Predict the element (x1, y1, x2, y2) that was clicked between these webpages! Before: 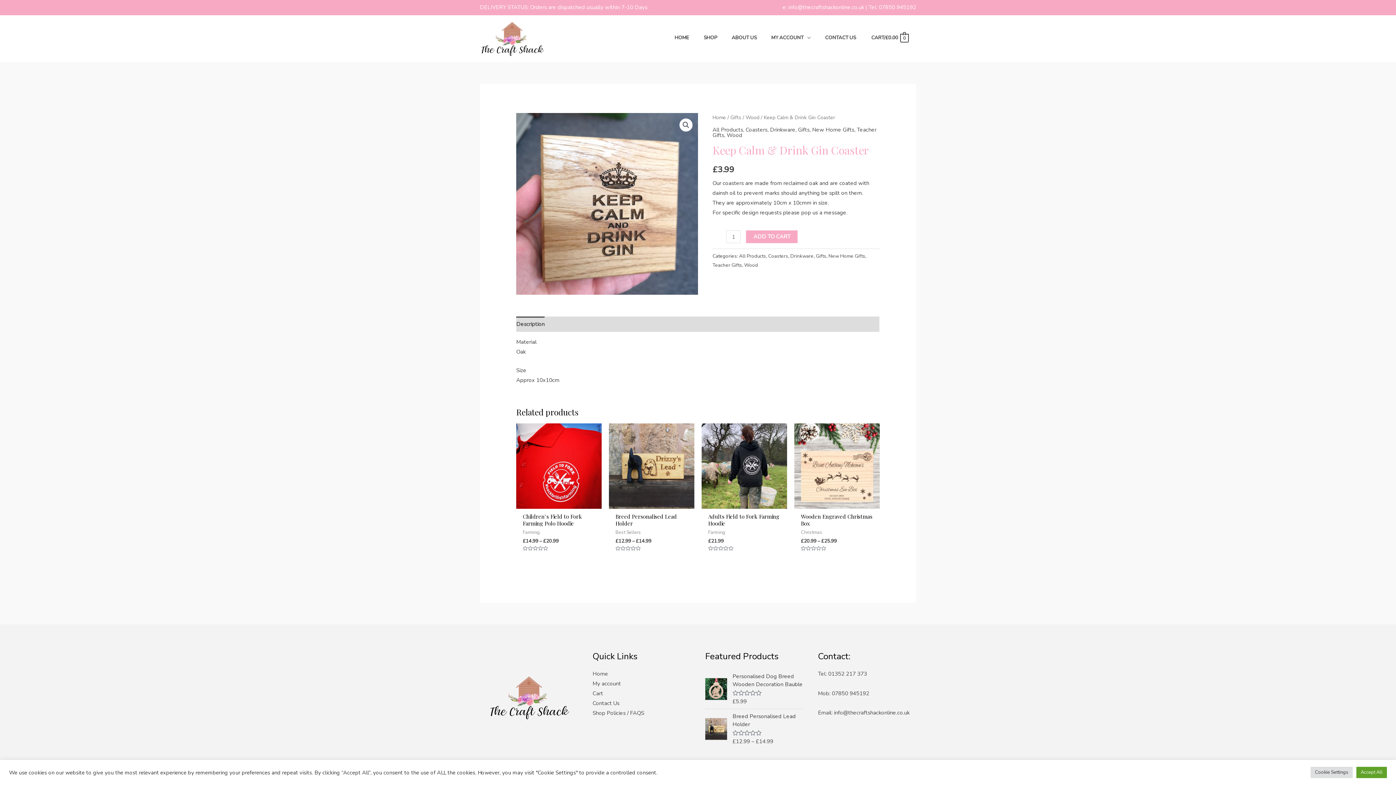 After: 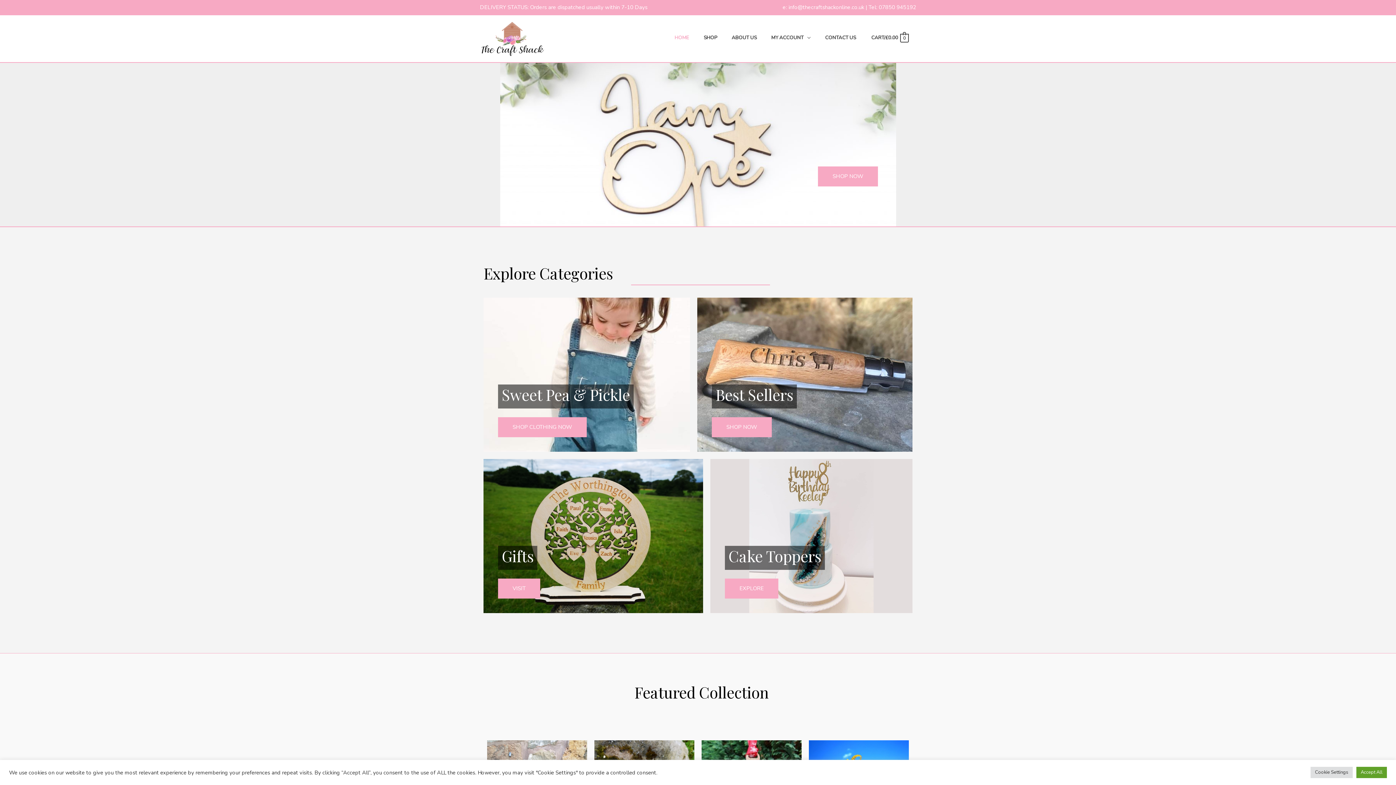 Action: bbox: (480, 34, 545, 41)